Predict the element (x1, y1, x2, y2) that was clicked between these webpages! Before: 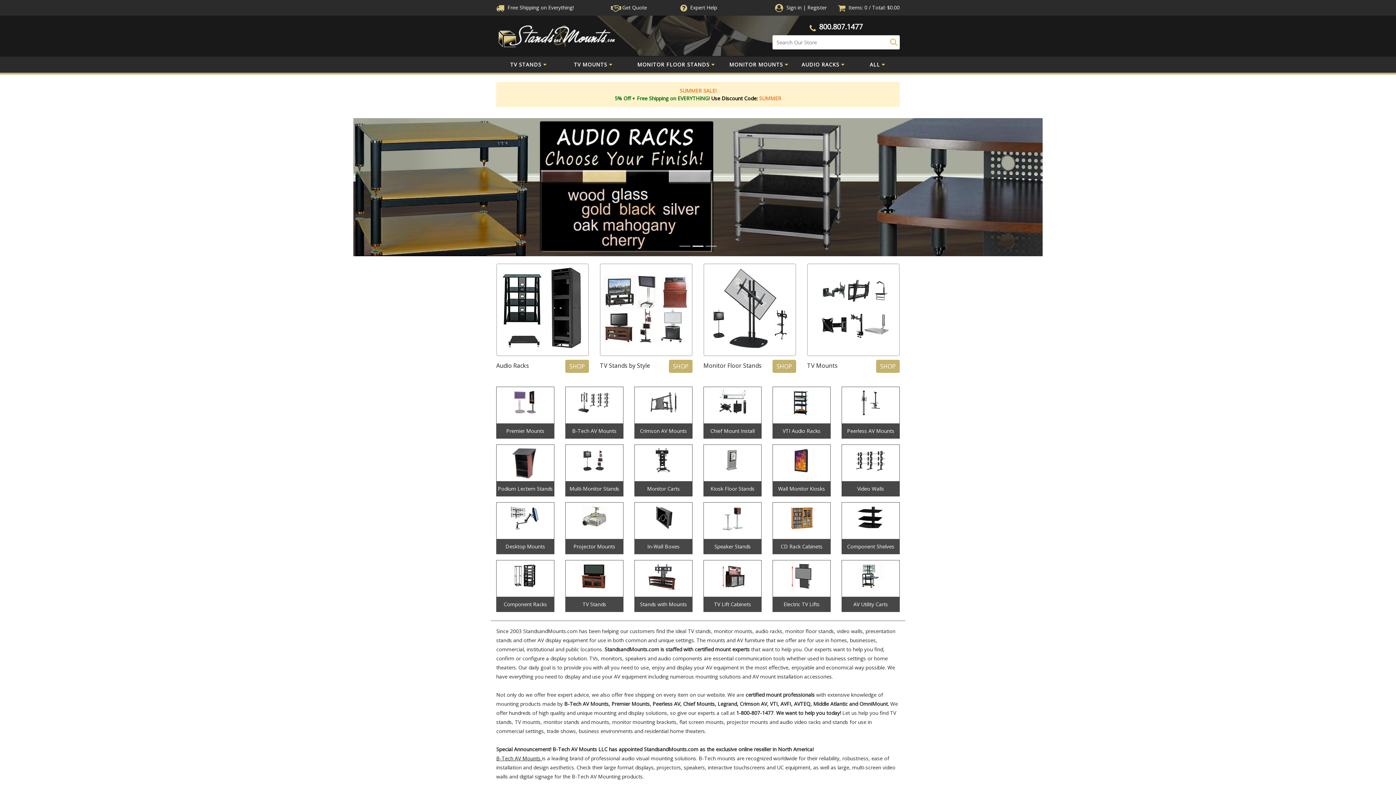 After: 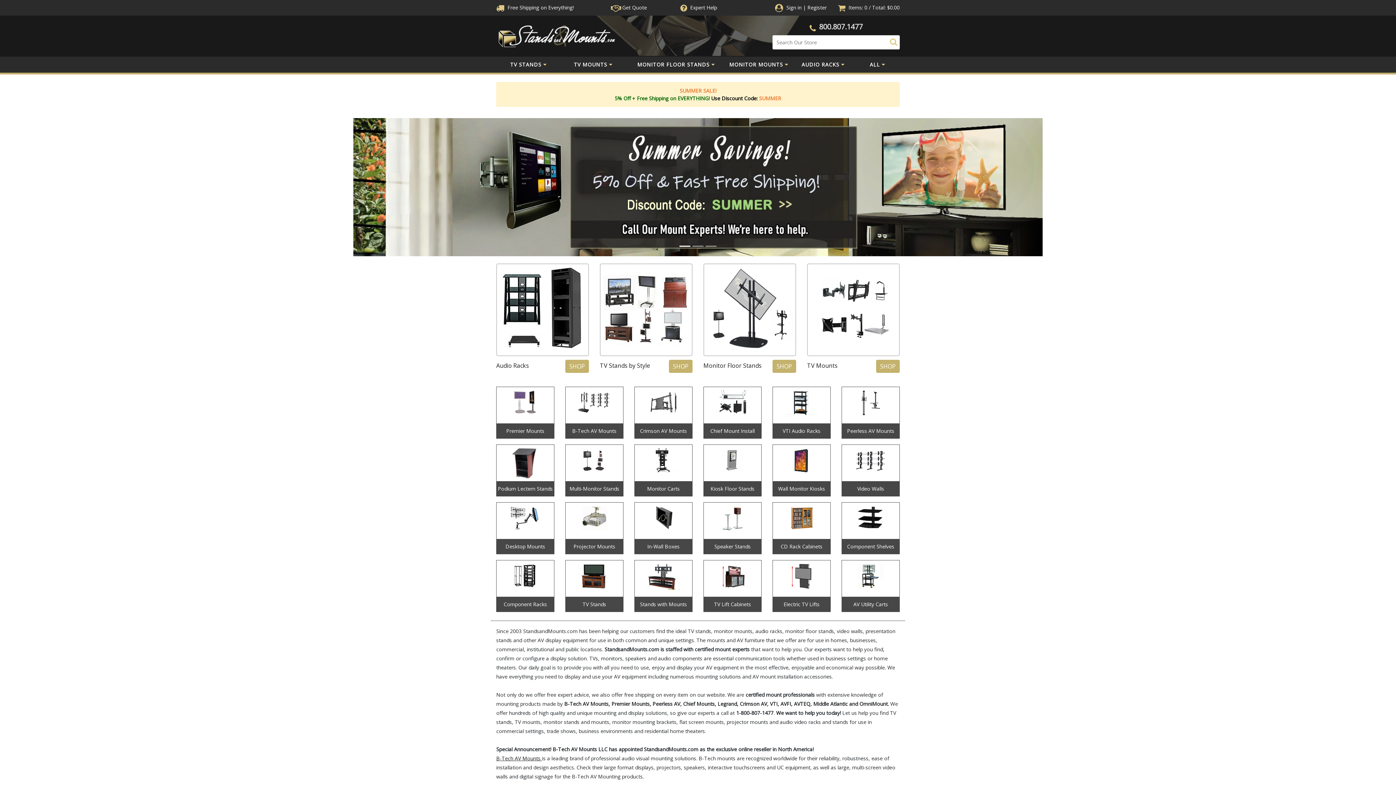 Action: label: 800.807.1477 bbox: (817, 23, 862, 30)